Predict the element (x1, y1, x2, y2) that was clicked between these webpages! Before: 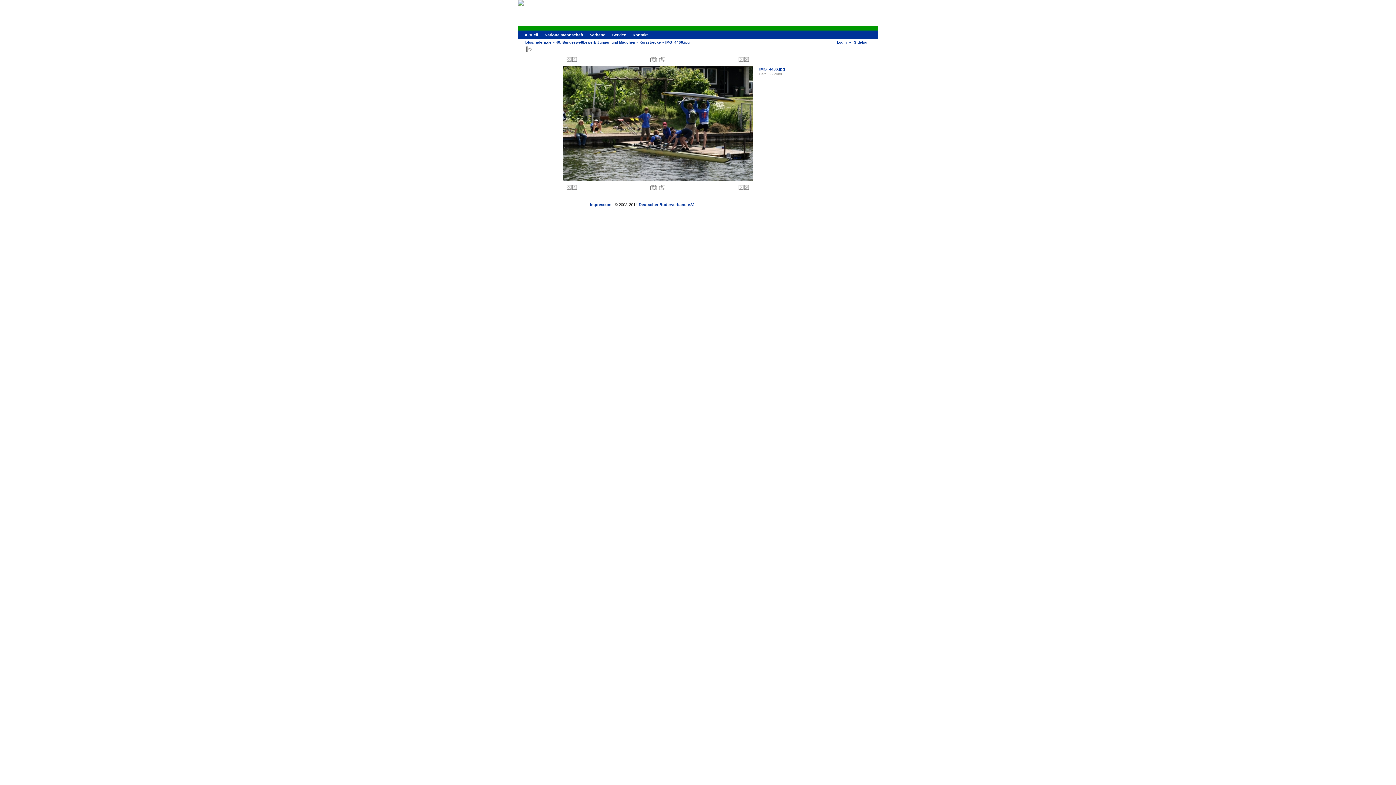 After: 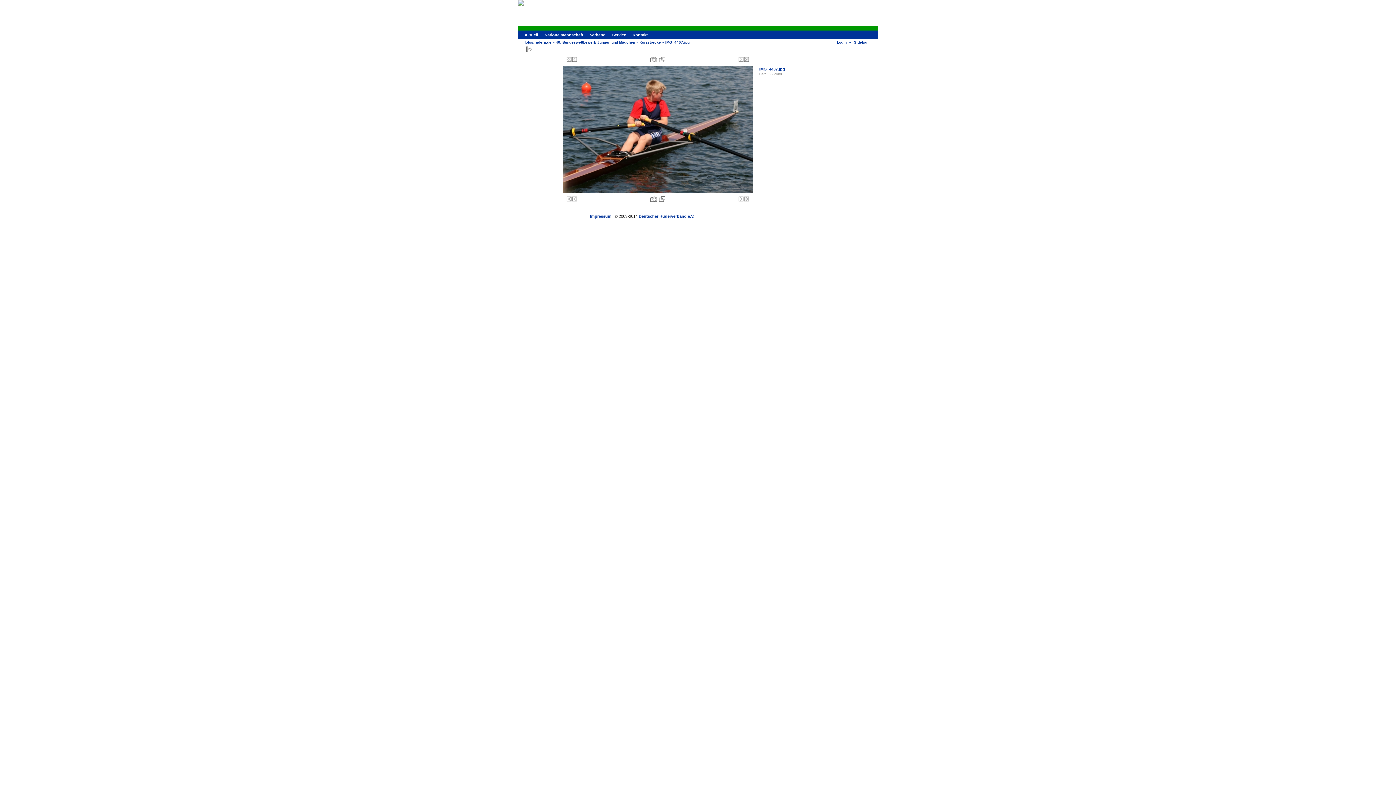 Action: bbox: (738, 56, 743, 62)